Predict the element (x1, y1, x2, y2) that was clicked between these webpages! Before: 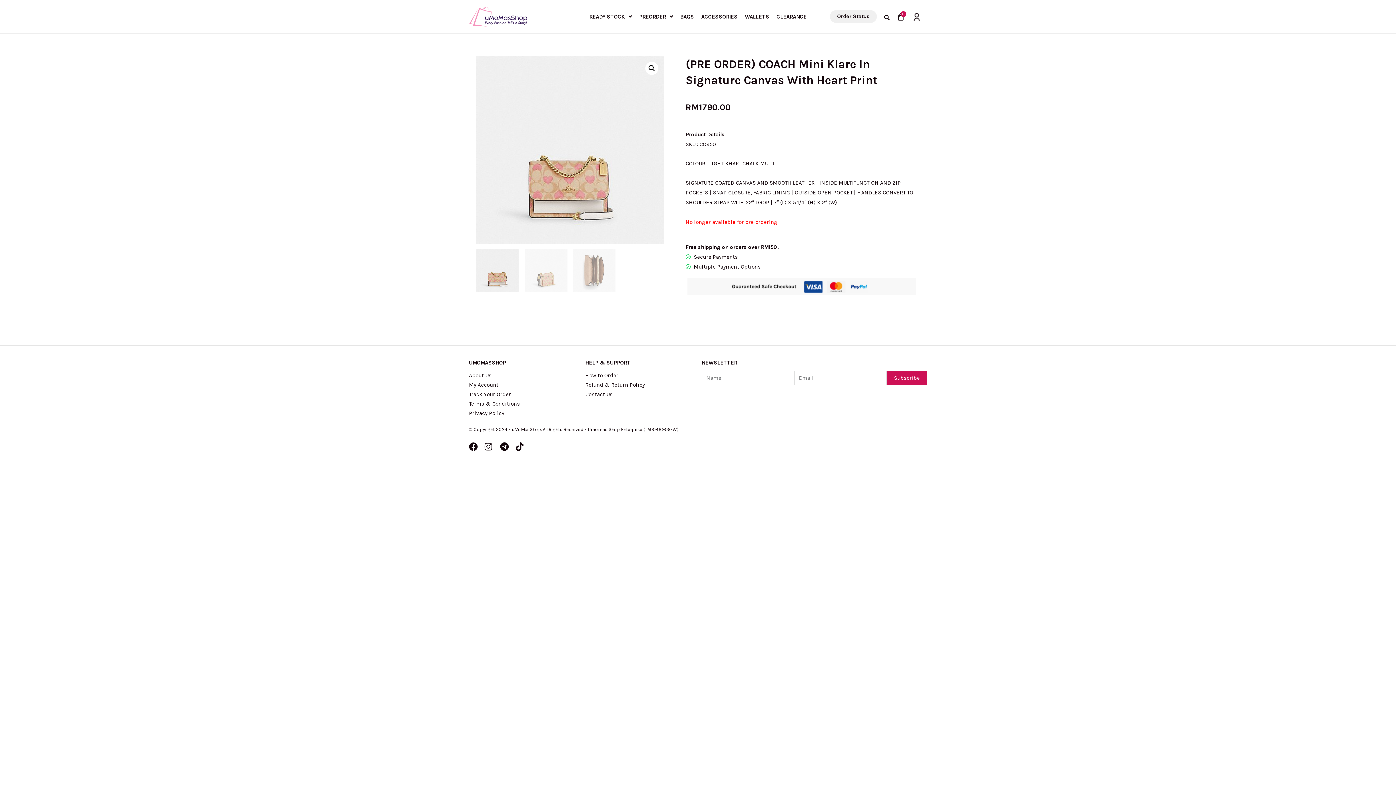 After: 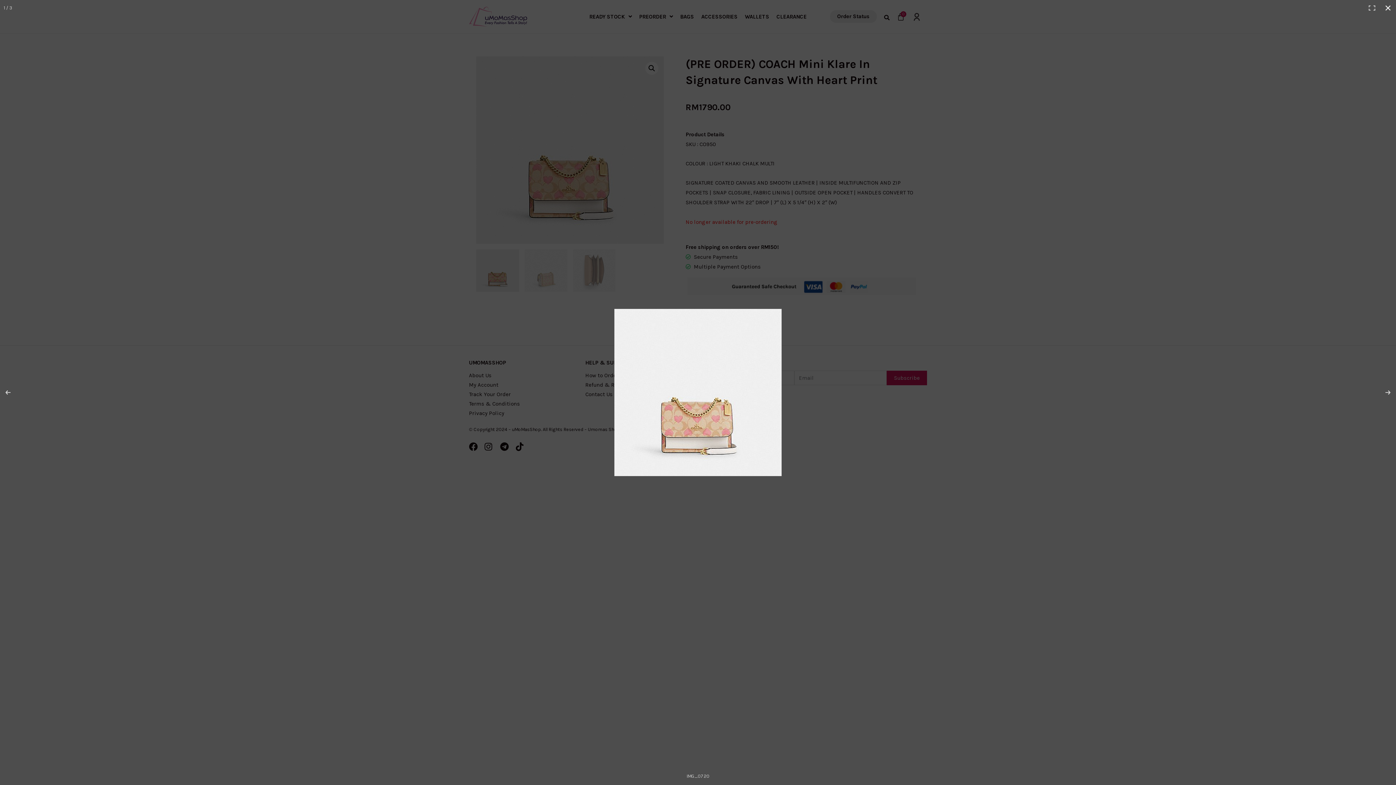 Action: label: 🔍 bbox: (645, 61, 658, 74)